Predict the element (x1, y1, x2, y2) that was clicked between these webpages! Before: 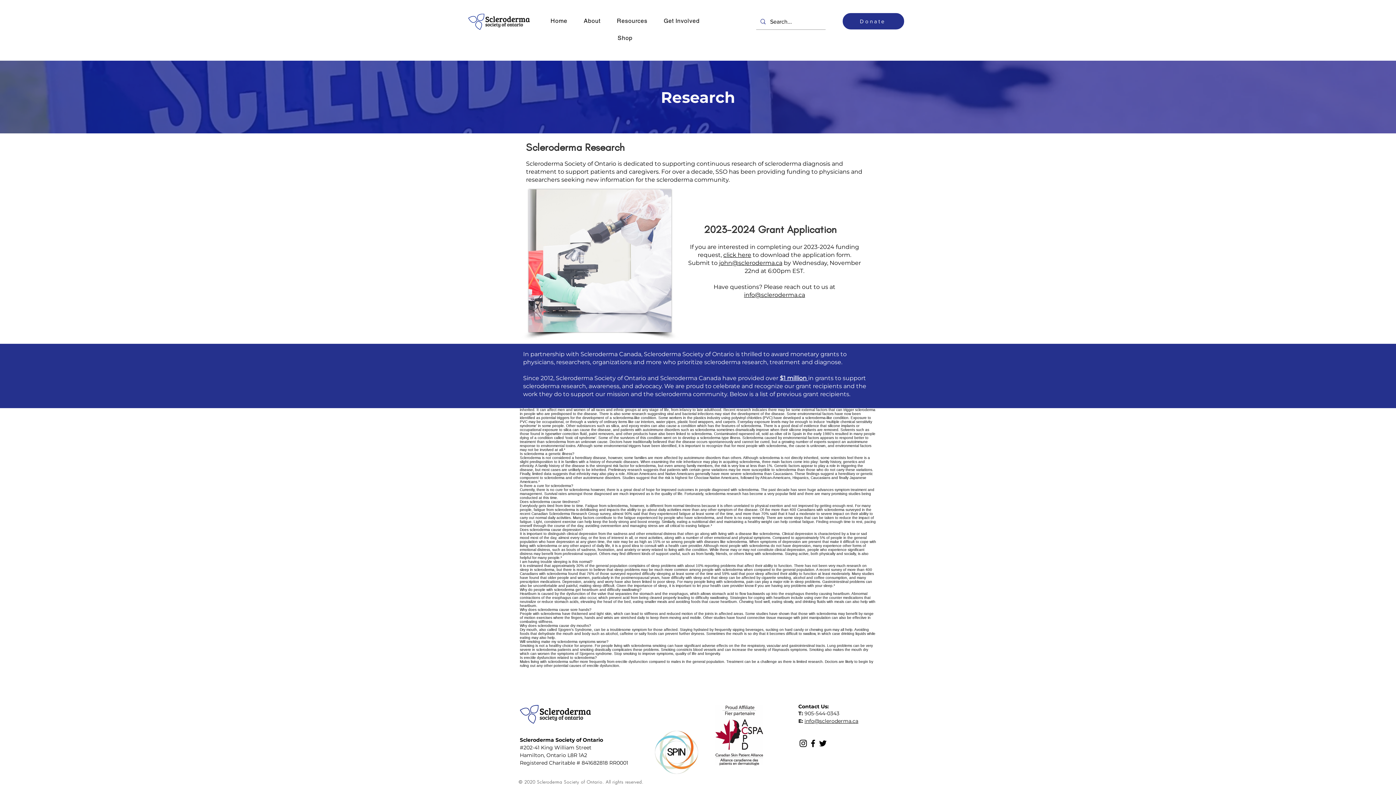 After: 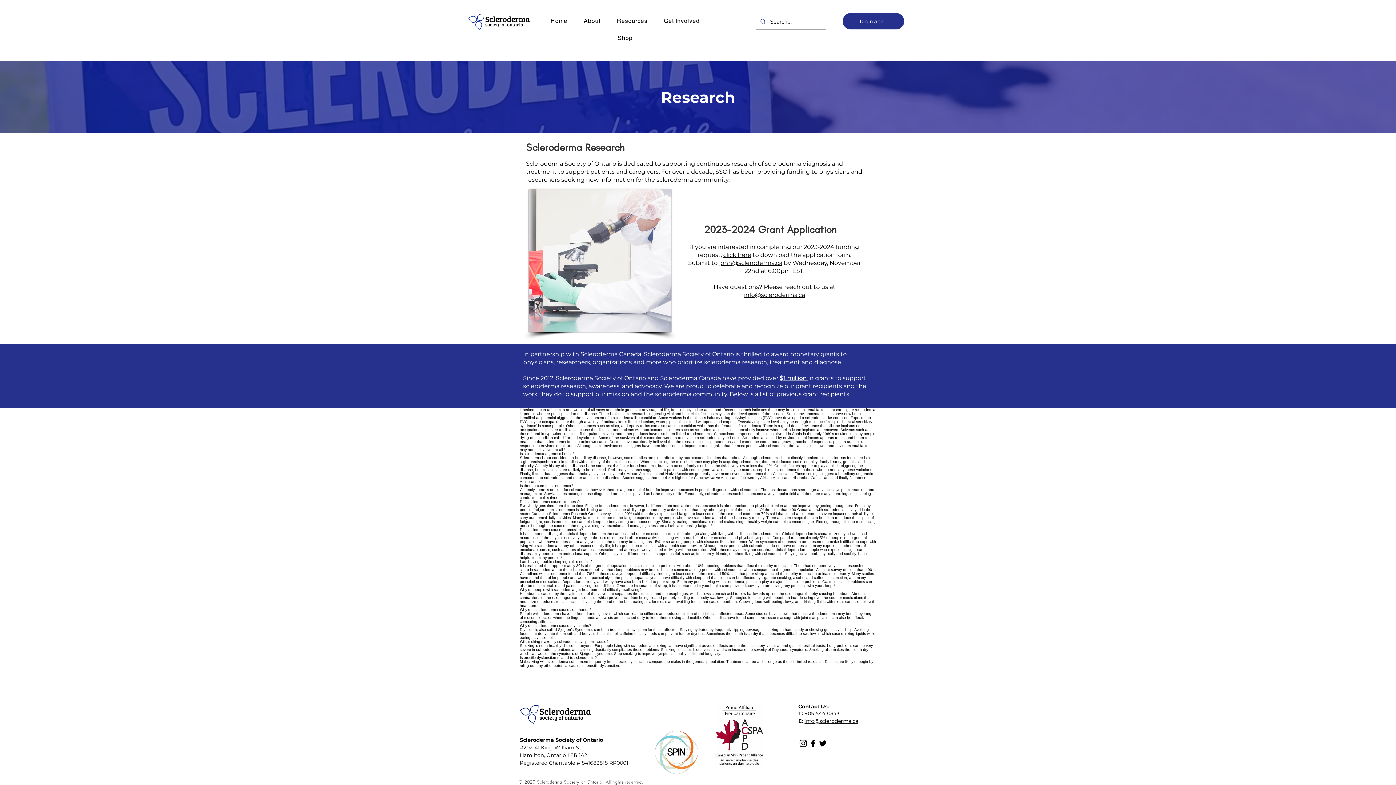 Action: bbox: (744, 291, 805, 298) label: info@scleroderma.ca